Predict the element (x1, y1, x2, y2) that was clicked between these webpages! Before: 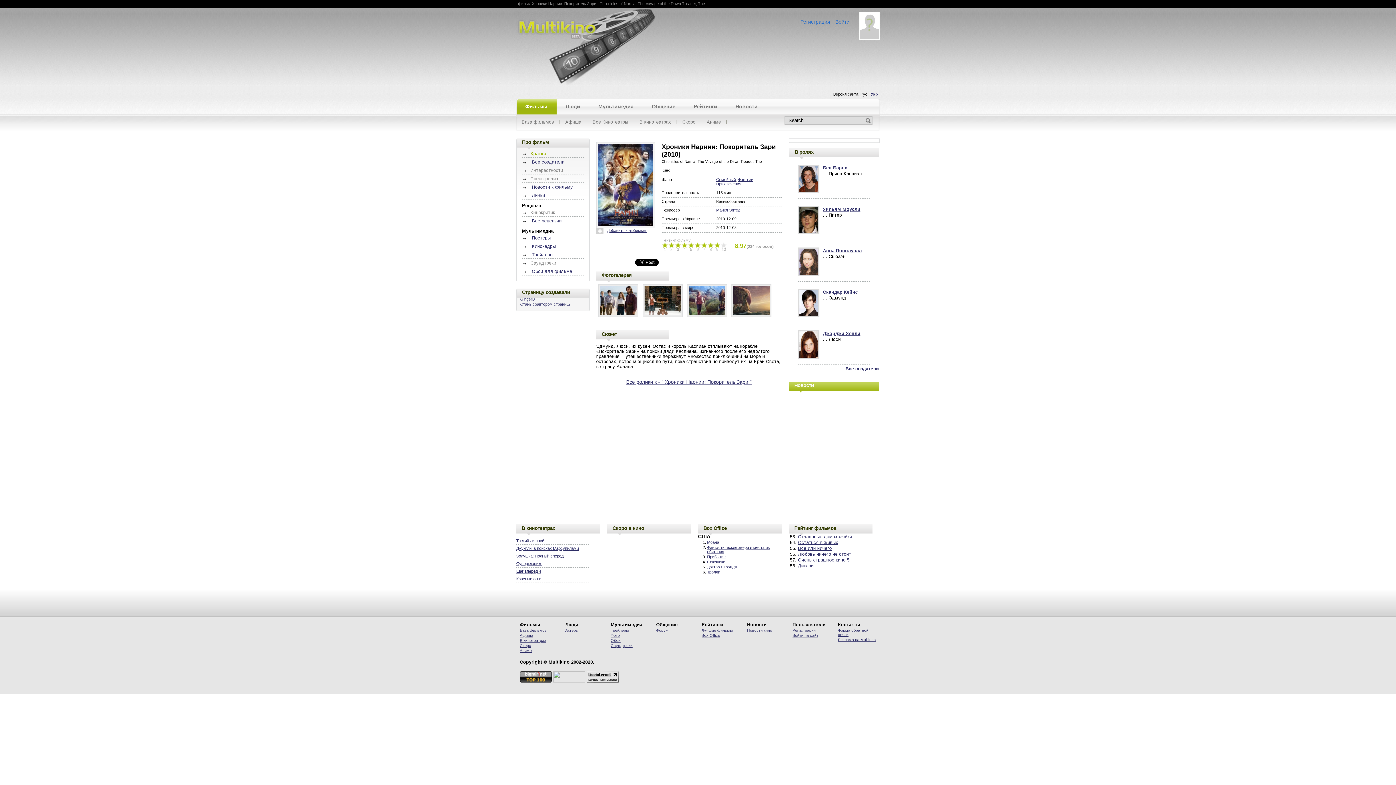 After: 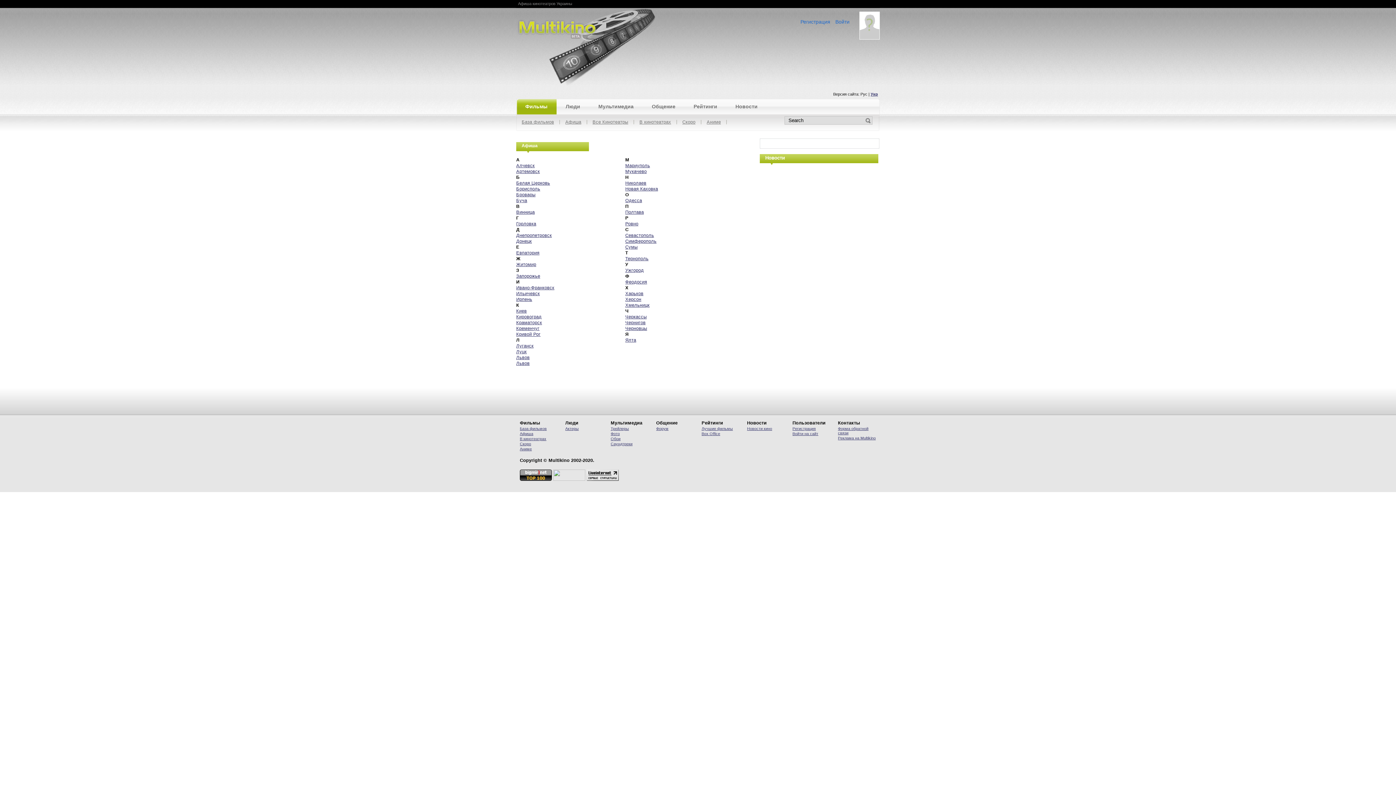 Action: bbox: (587, 119, 634, 124) label: Все Кинотеатры